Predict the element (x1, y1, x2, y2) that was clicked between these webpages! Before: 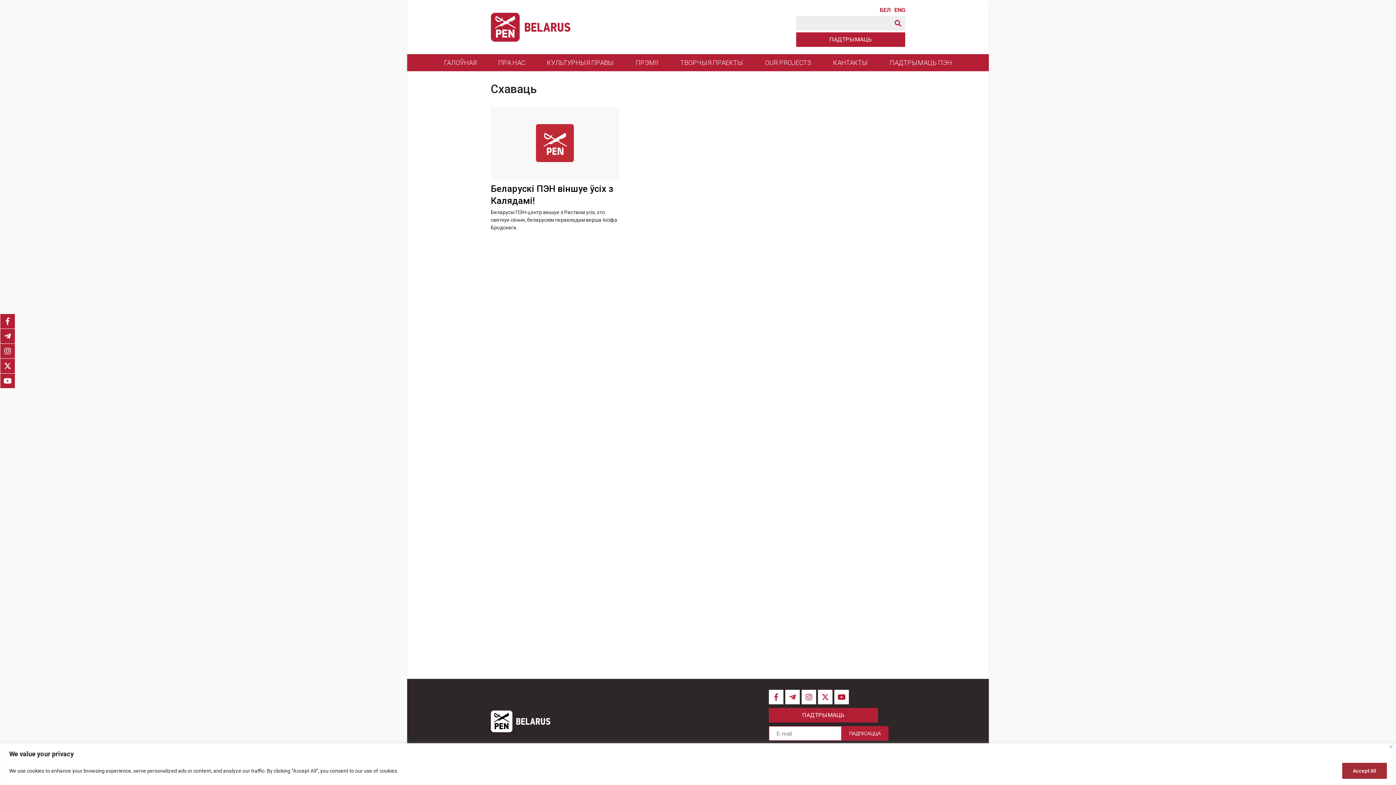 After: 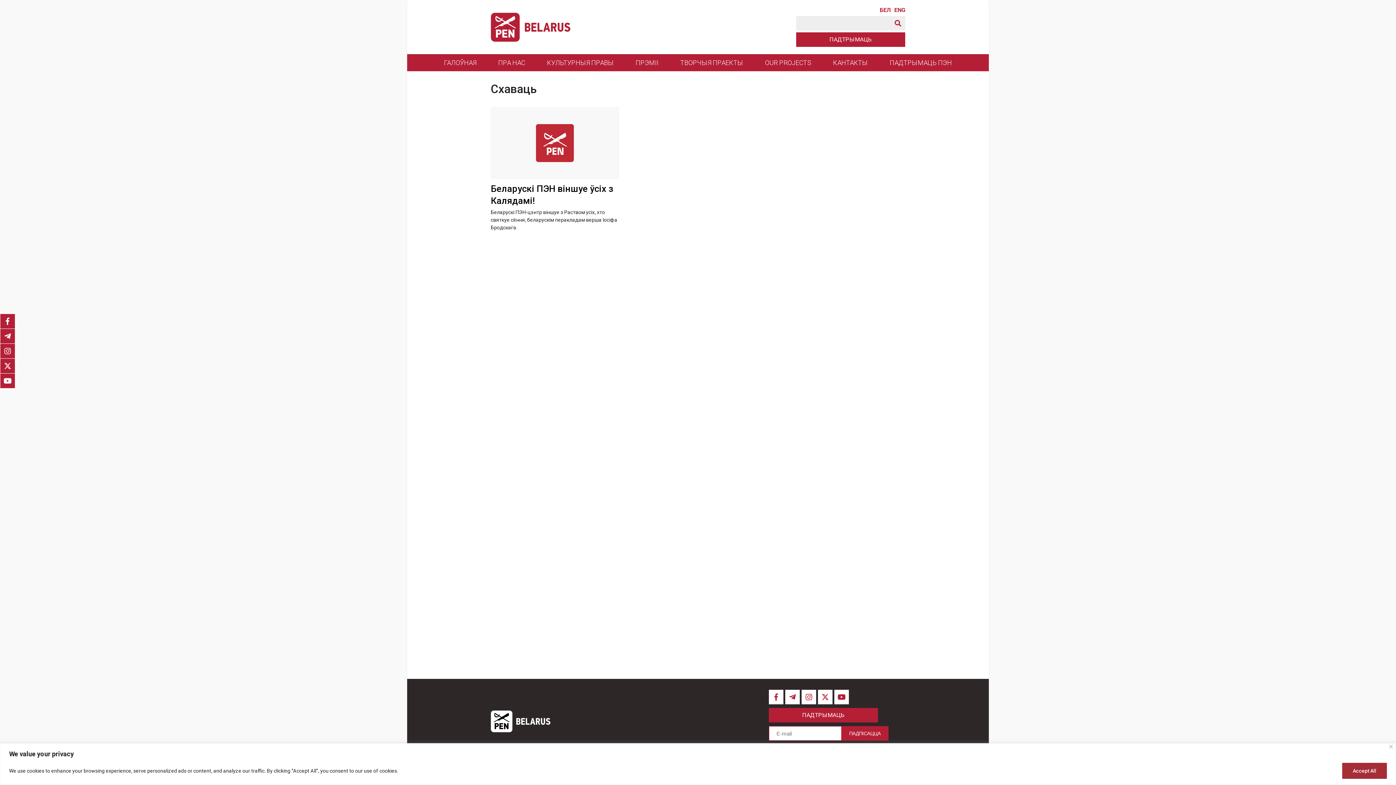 Action: label: ТВОРЧЫЯ ПРАЕКТЫ bbox: (680, 58, 743, 66)